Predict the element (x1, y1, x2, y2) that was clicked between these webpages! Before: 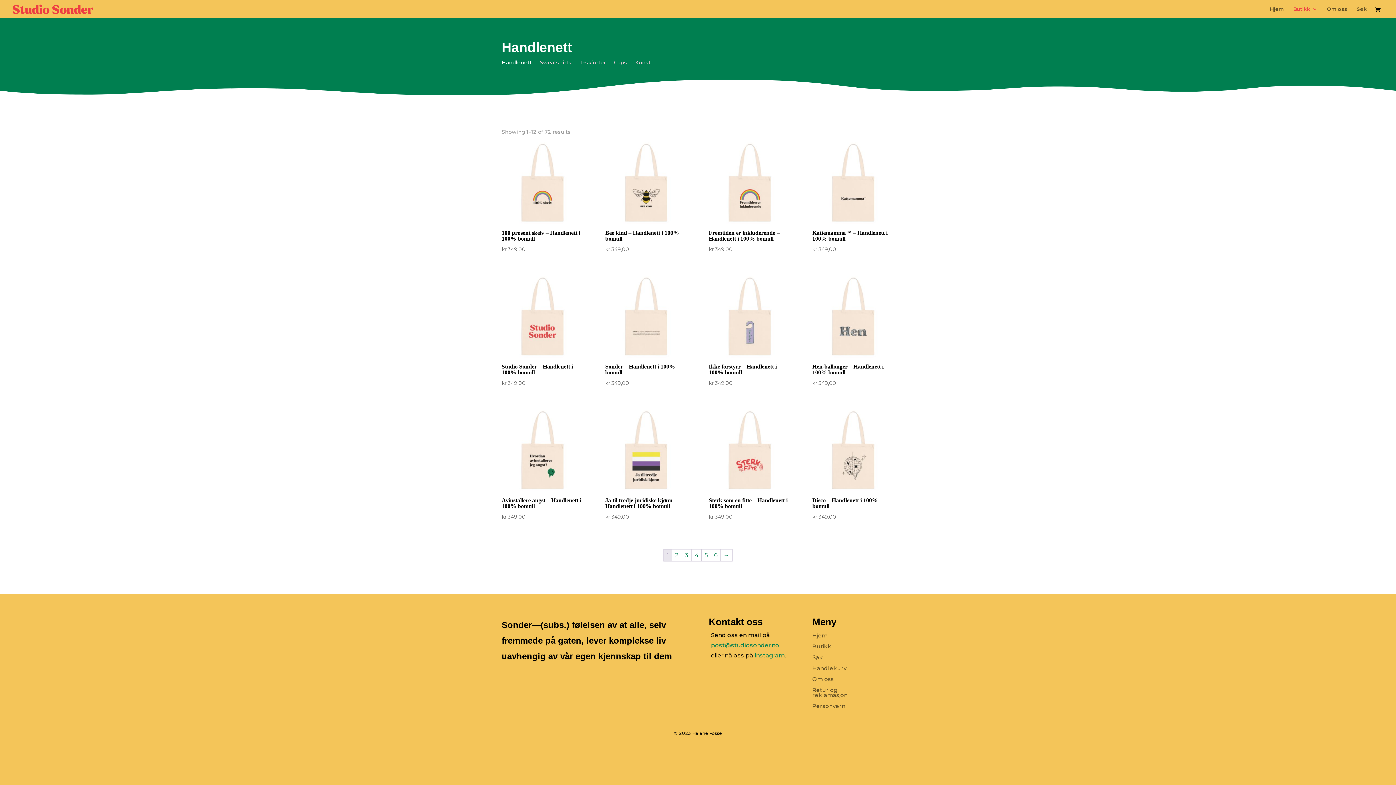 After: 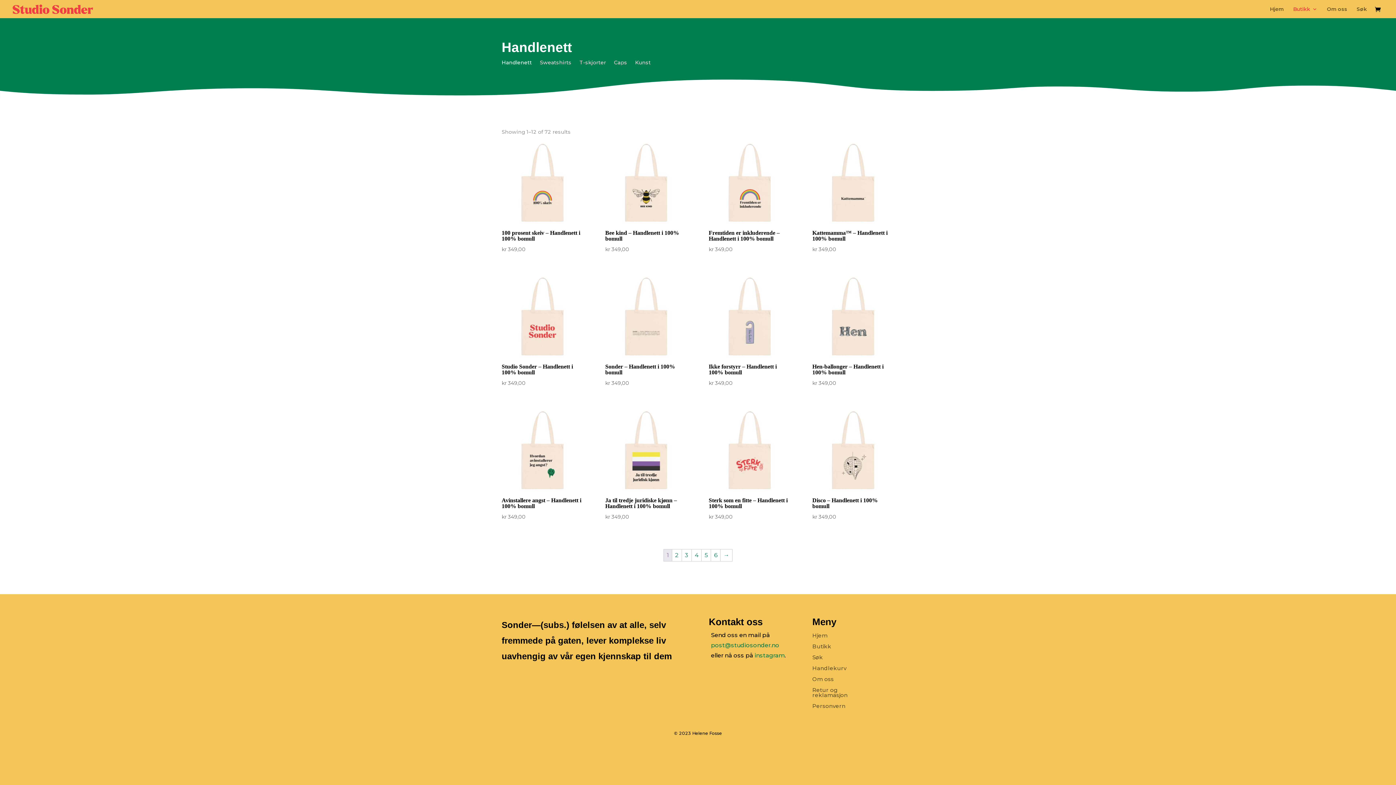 Action: bbox: (711, 642, 779, 649) label: post@studiosonder.no